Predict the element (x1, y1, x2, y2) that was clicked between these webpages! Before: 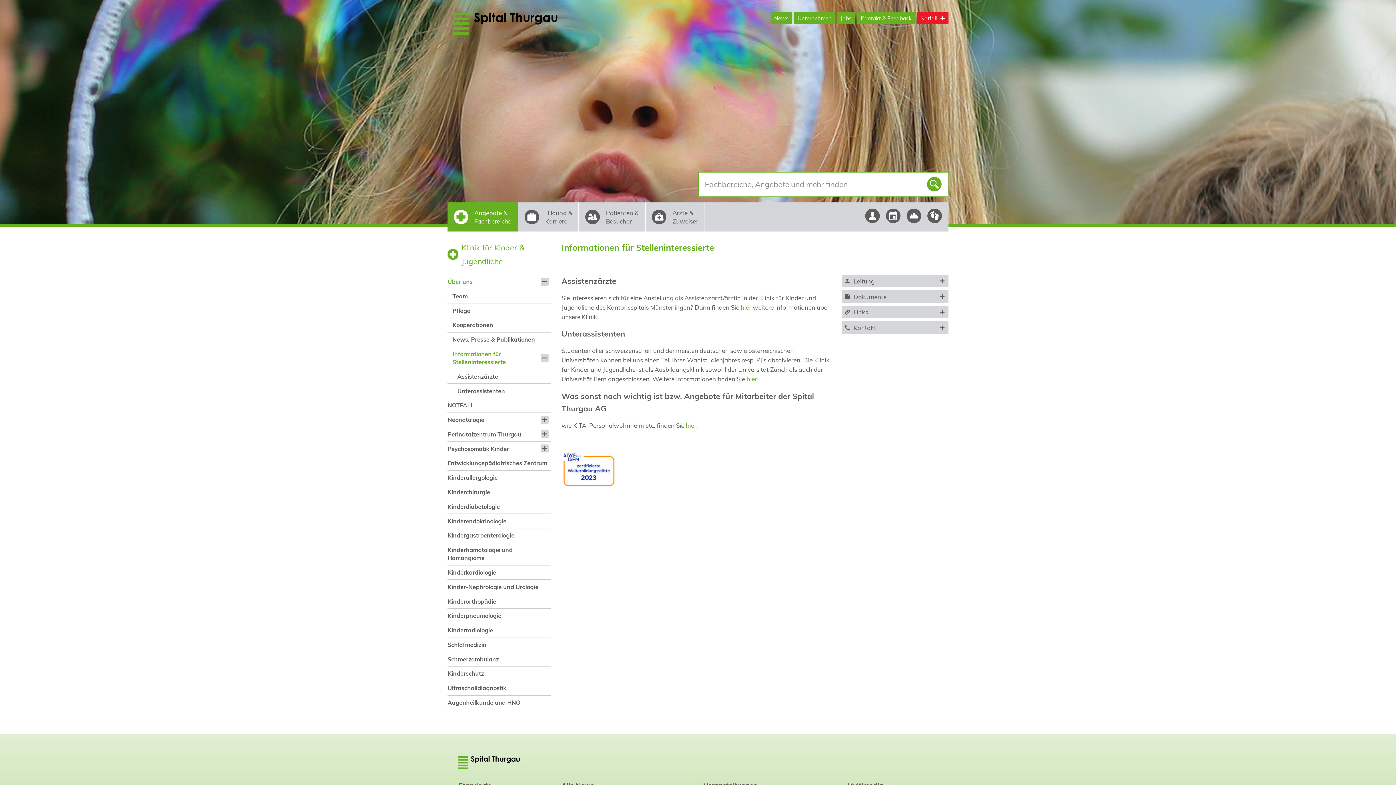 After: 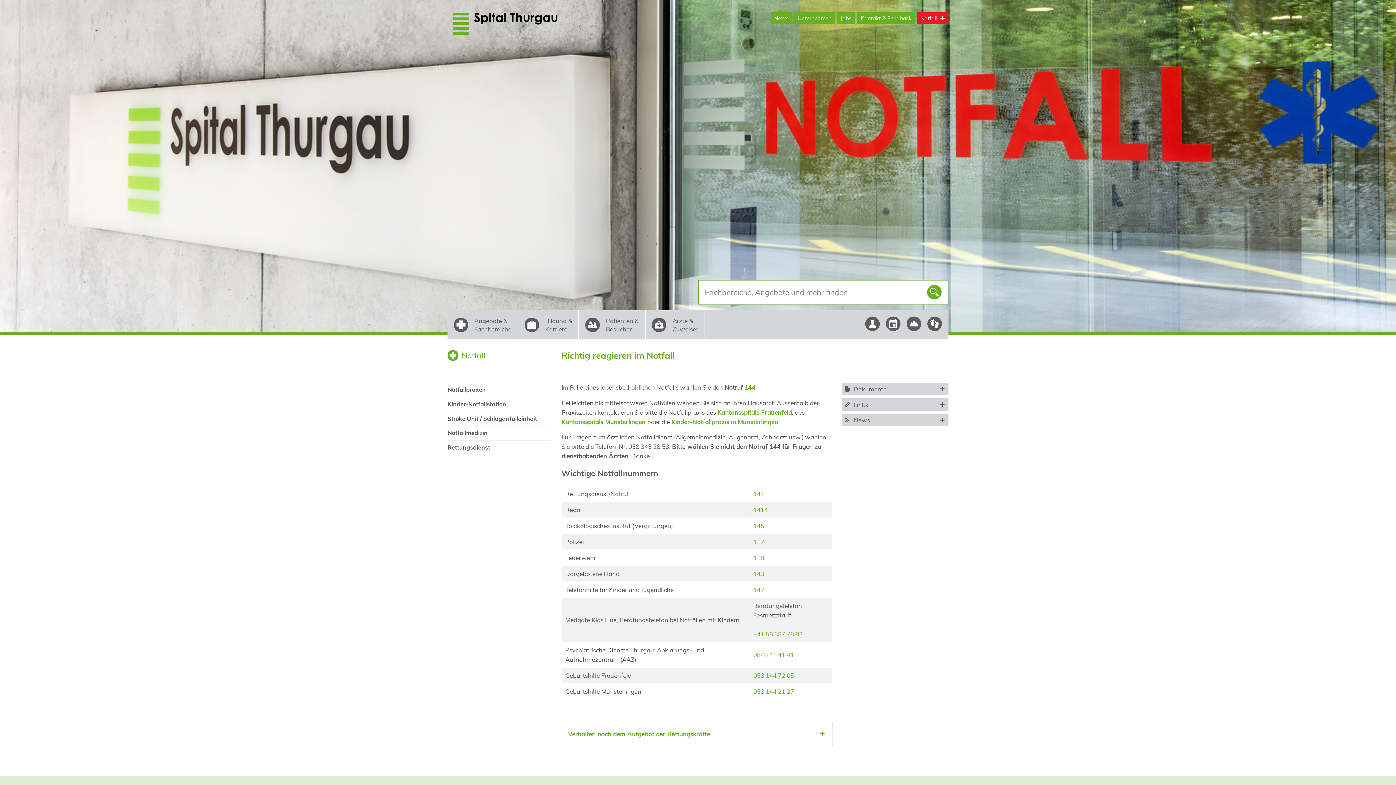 Action: bbox: (917, 12, 948, 24) label: Notfall